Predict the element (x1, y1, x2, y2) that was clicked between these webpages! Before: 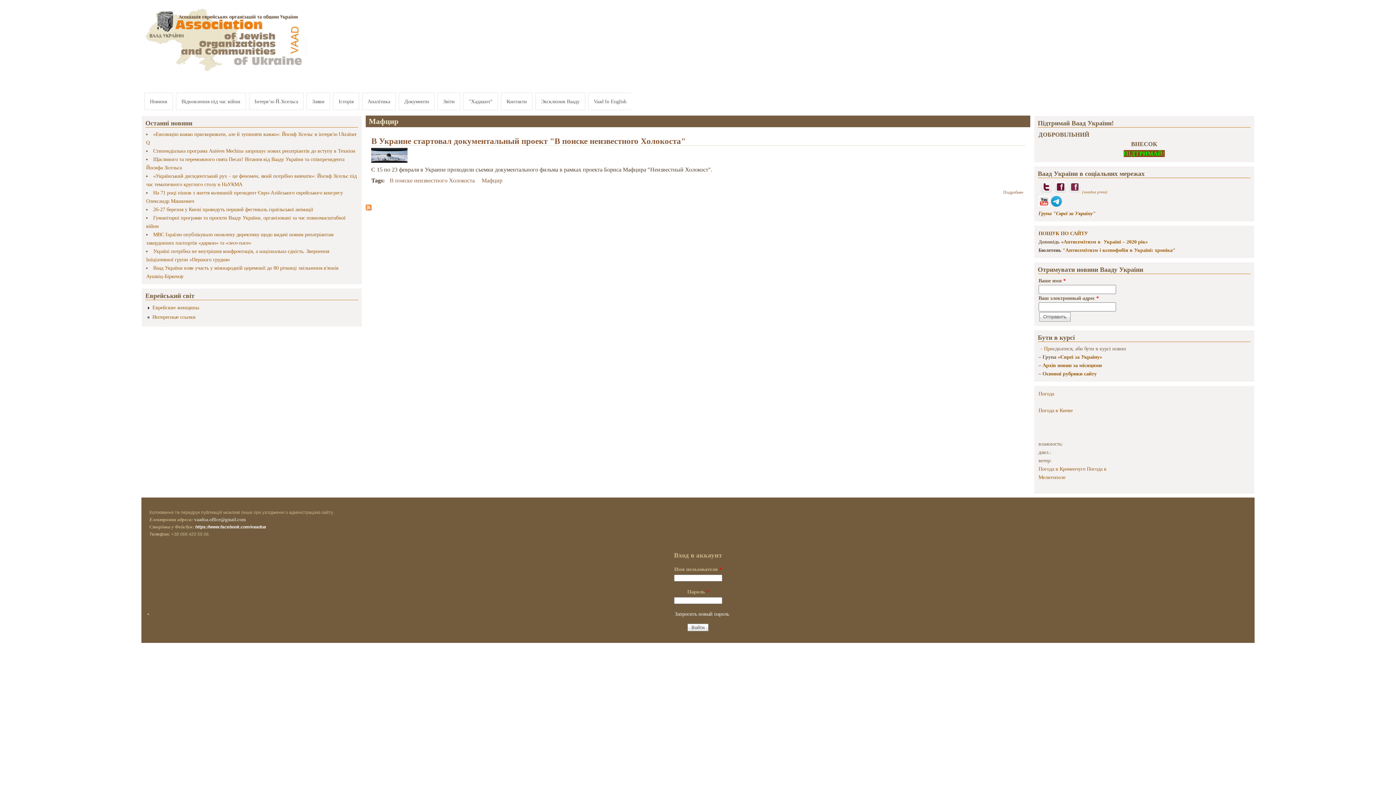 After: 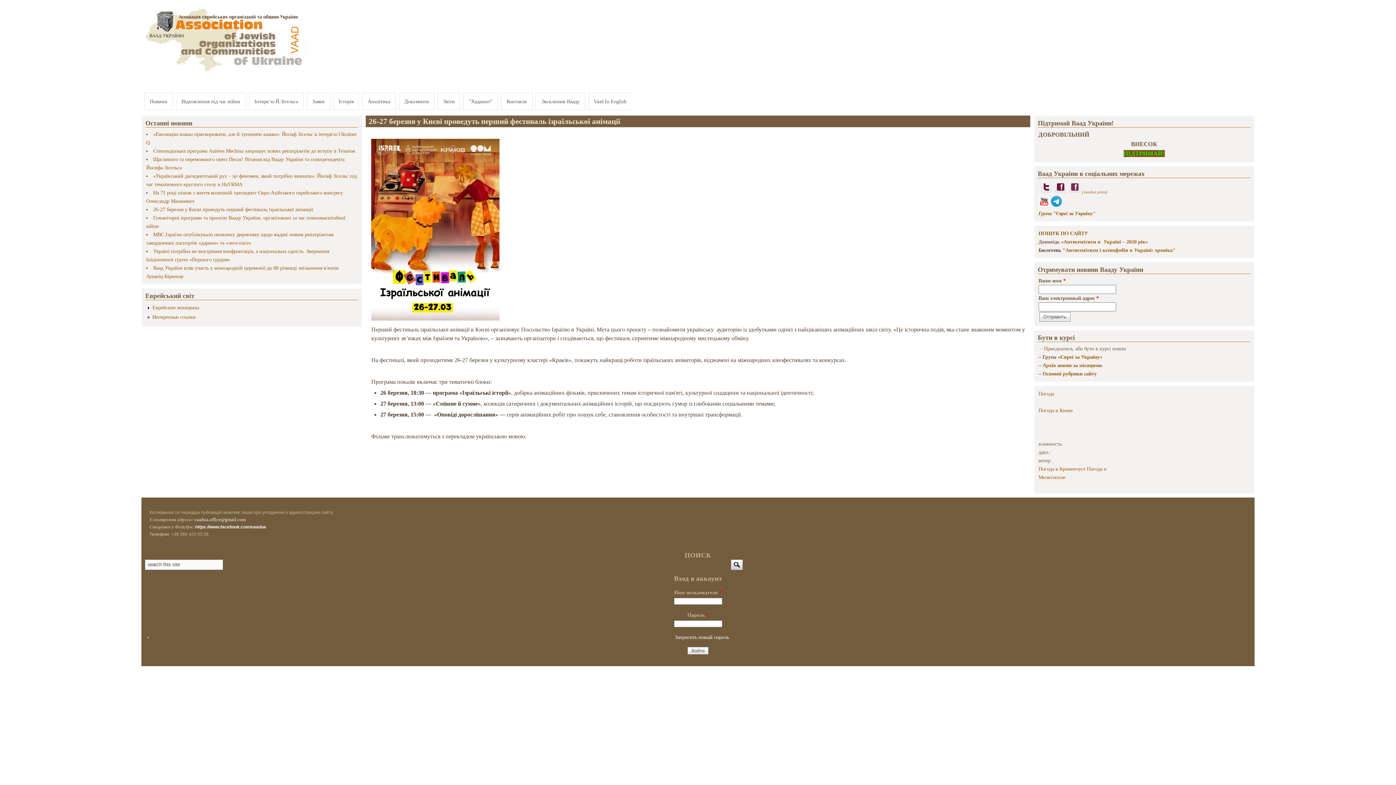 Action: bbox: (153, 206, 313, 212) label: 26-27 березня у Києві проведуть перший фестиваль ізраїльської анімації